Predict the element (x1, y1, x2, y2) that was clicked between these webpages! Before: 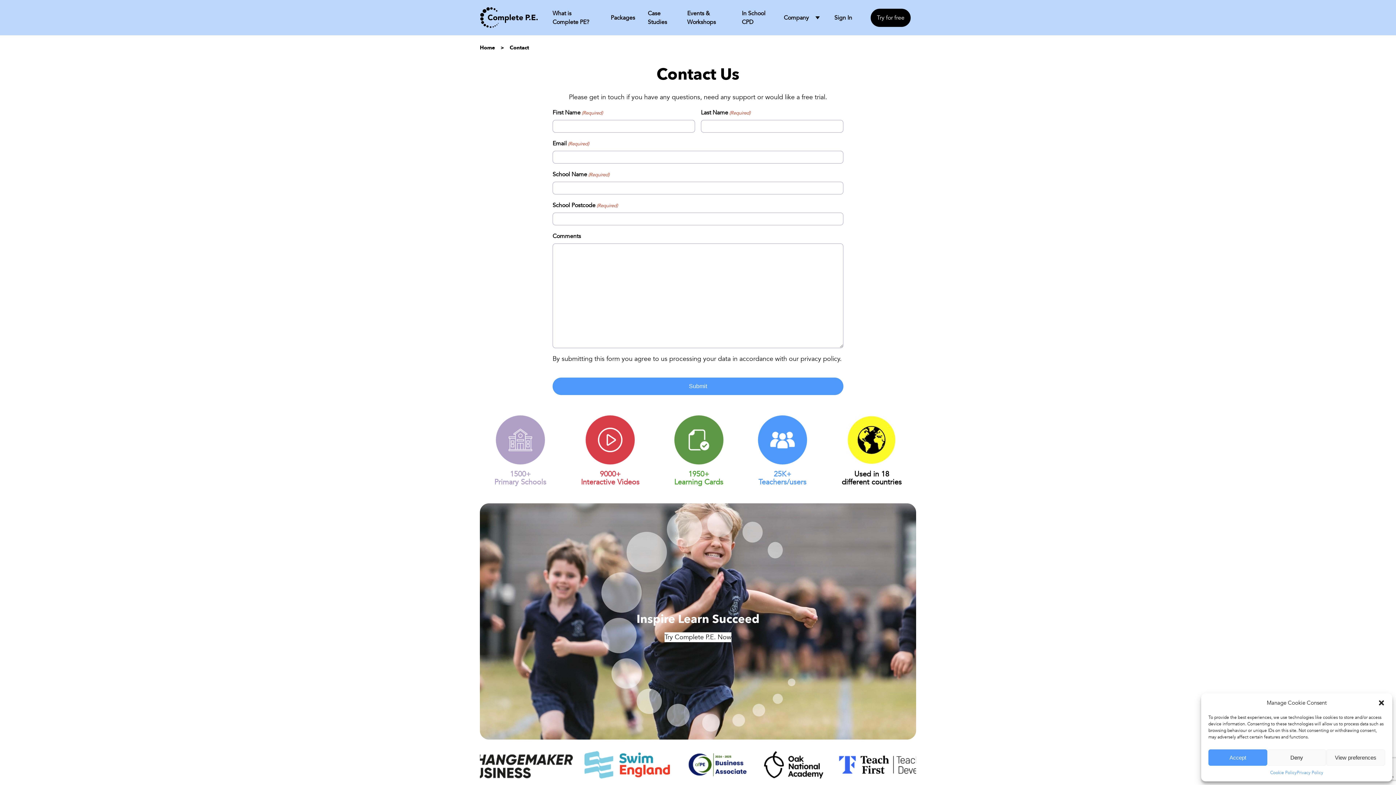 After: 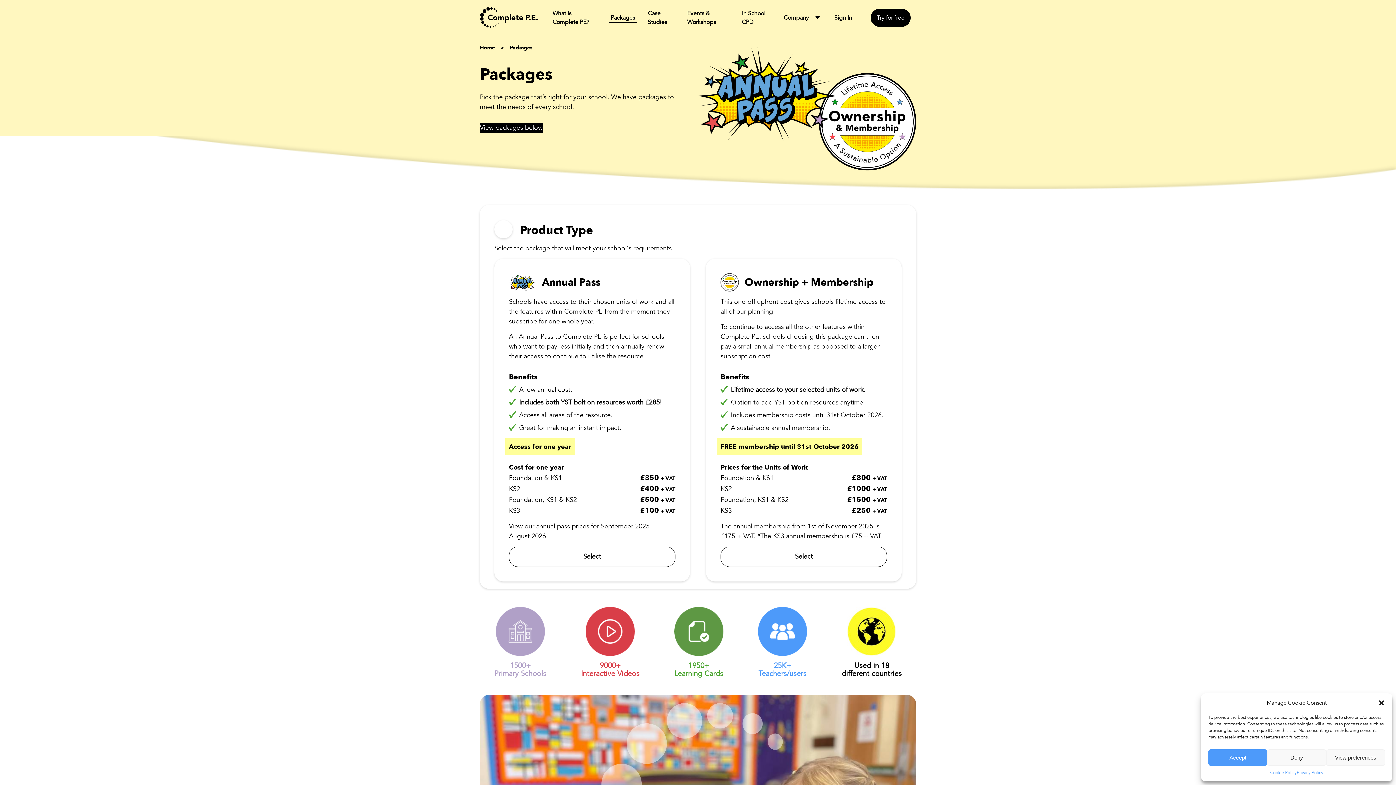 Action: label: Packages bbox: (610, 13, 635, 22)